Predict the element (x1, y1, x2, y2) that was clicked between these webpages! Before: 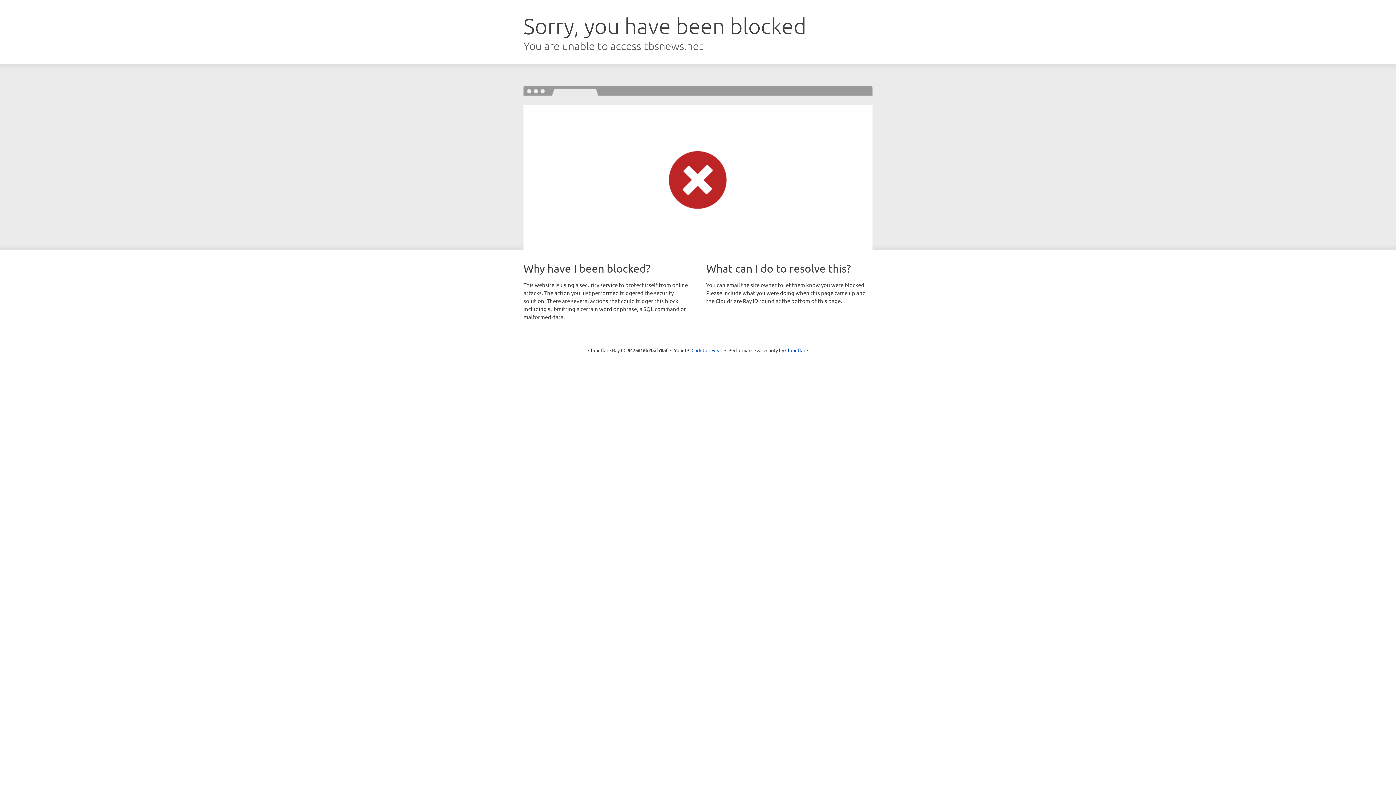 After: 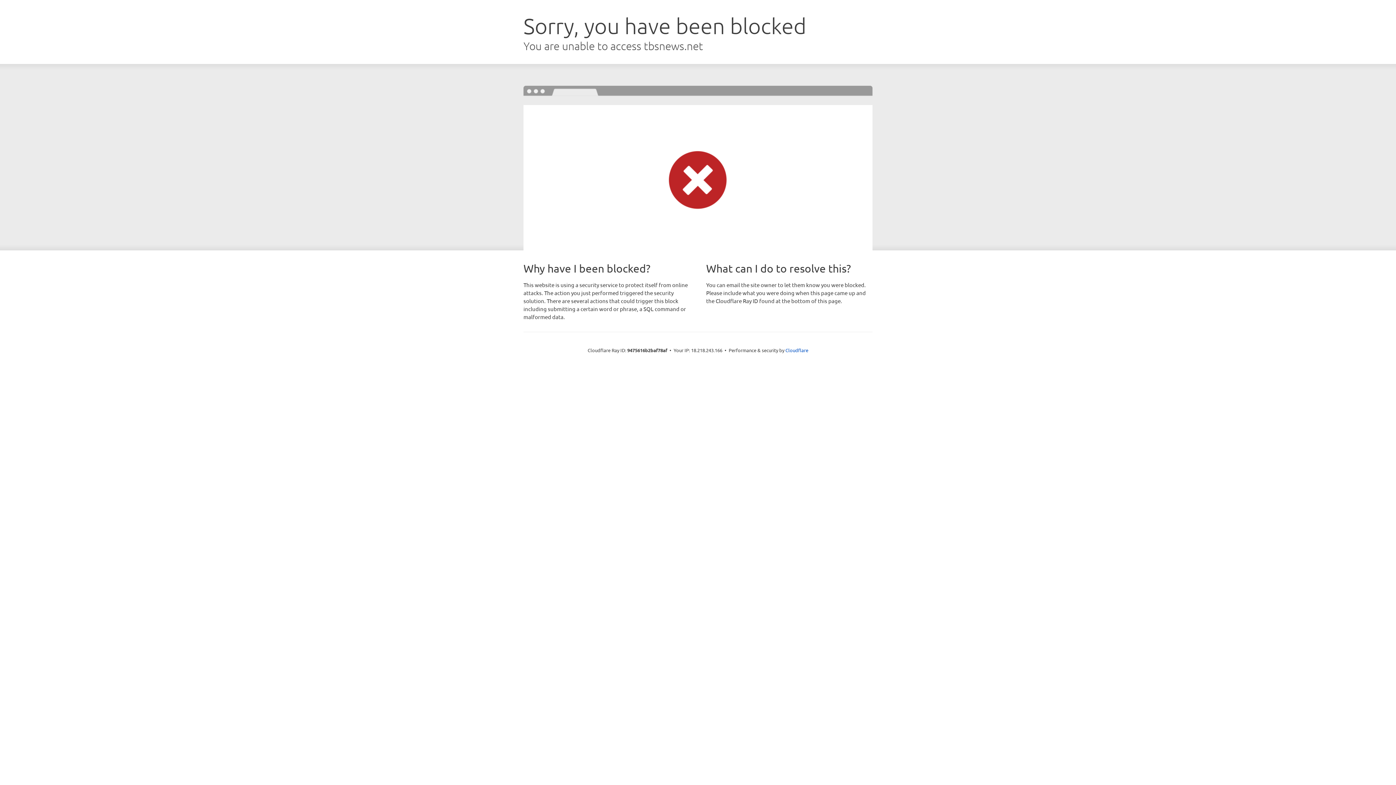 Action: bbox: (691, 346, 722, 353) label: Click to reveal